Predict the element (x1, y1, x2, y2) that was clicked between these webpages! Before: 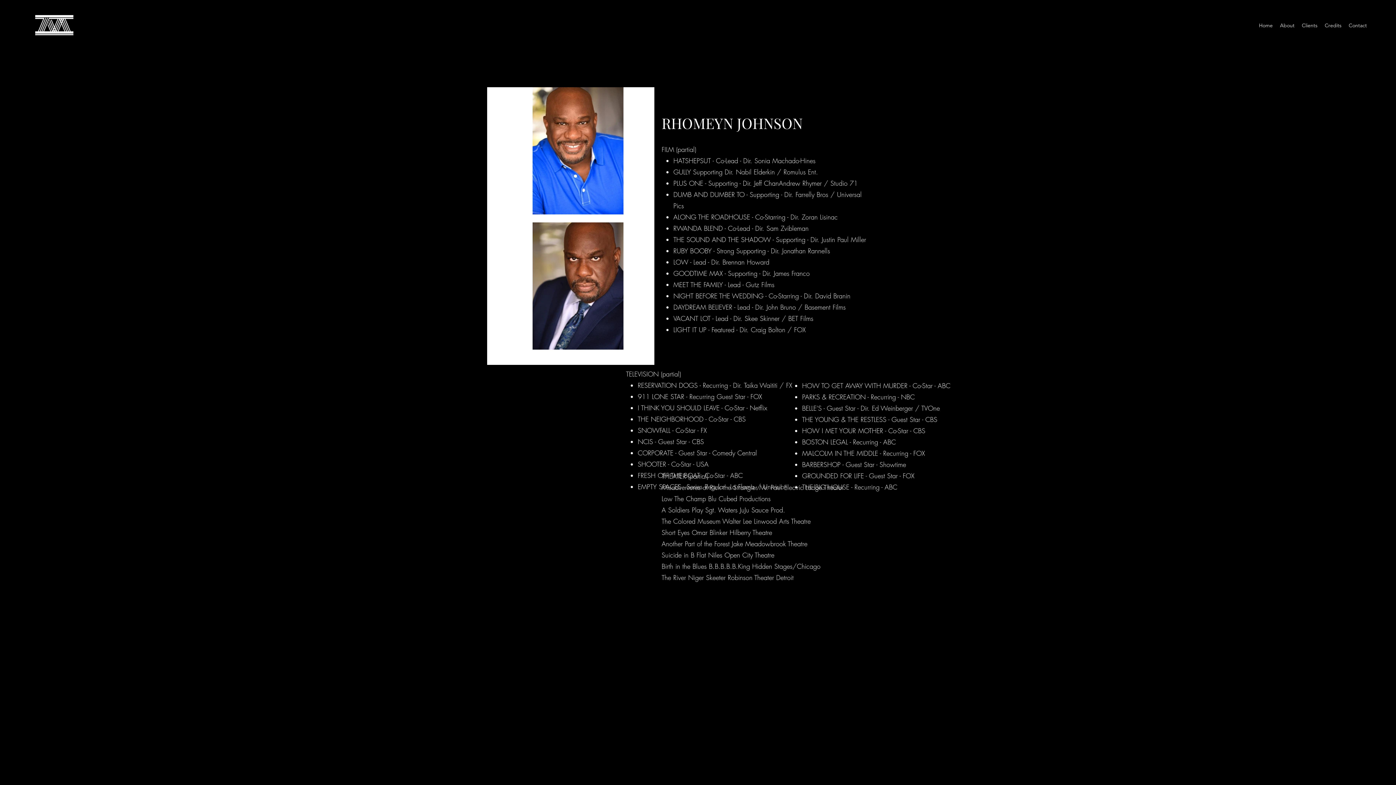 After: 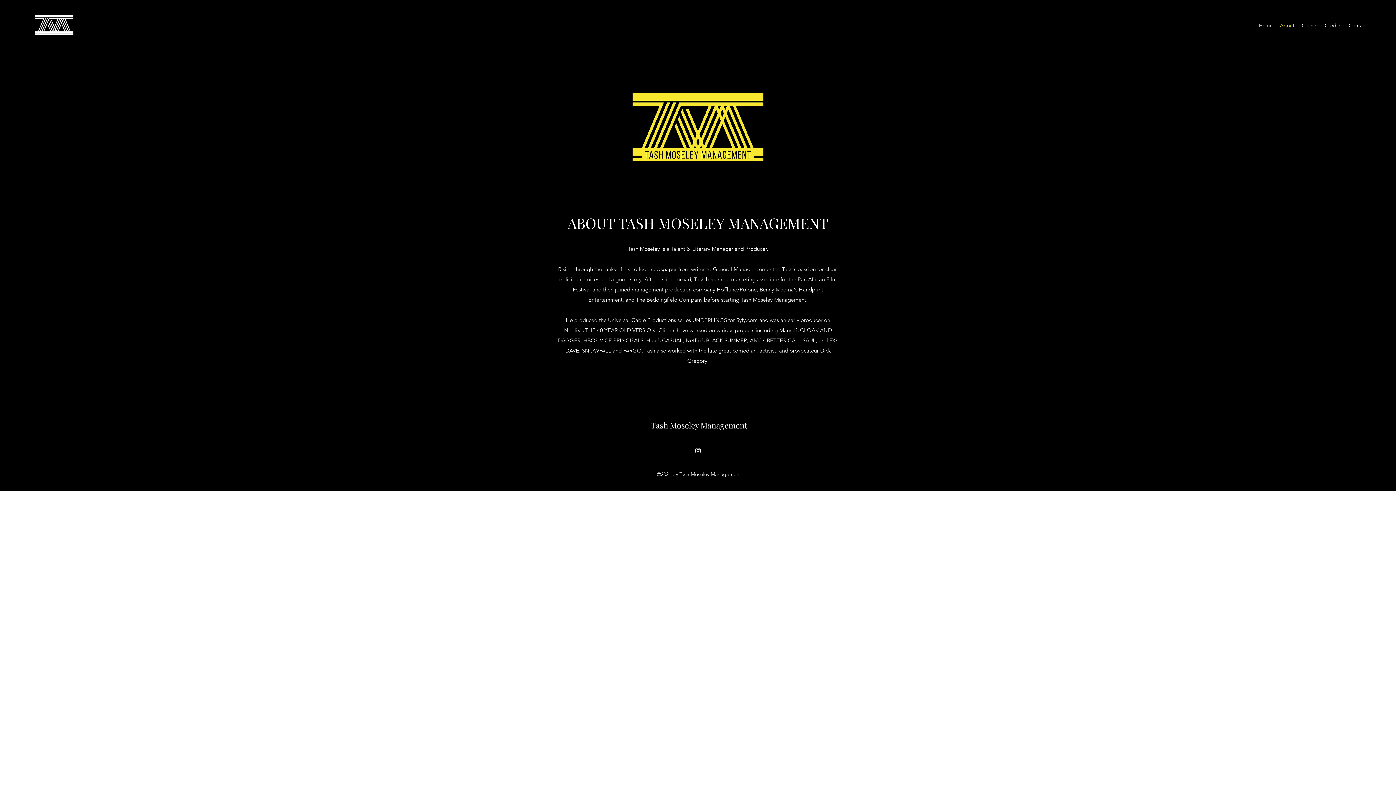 Action: label: About bbox: (1276, 20, 1298, 30)